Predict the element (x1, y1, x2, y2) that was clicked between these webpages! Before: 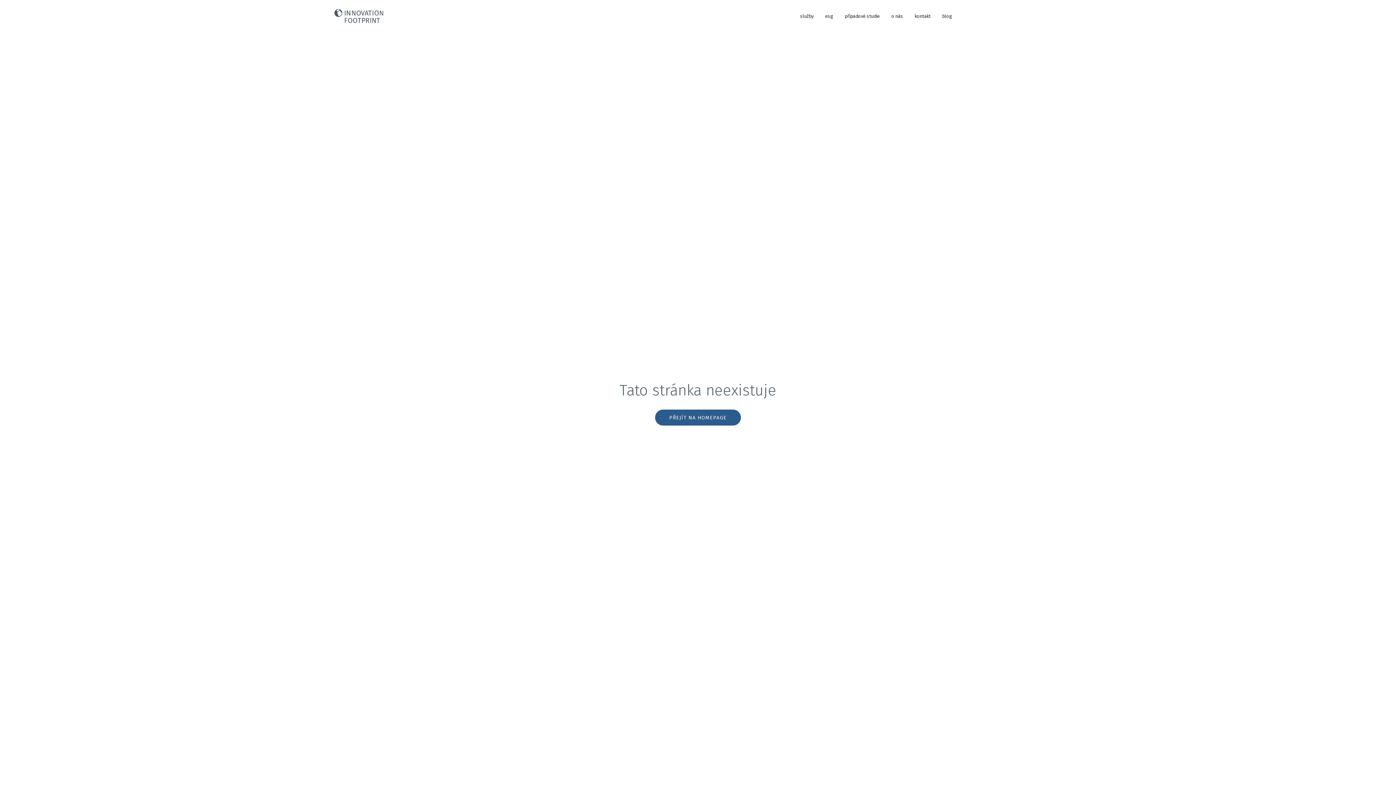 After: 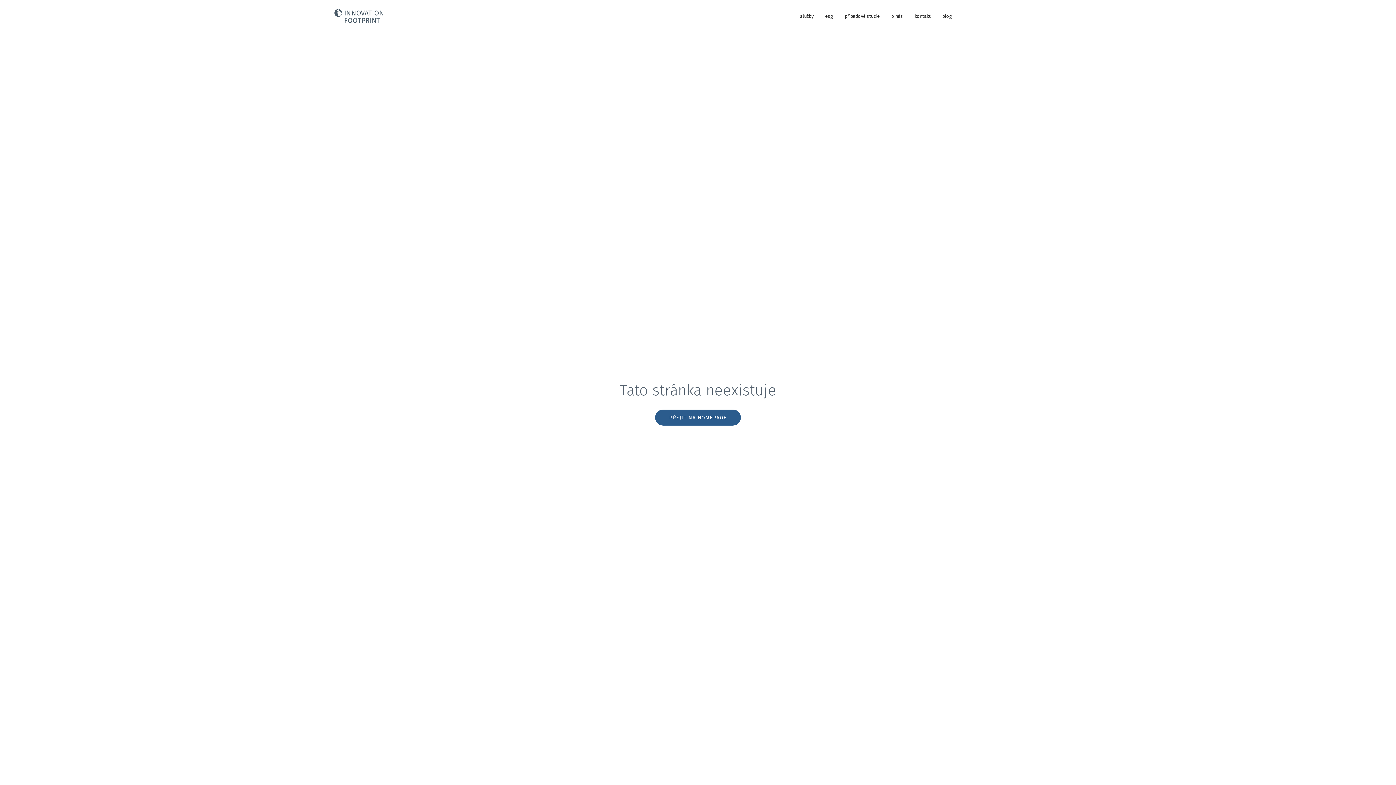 Action: bbox: (936, 12, 958, 20) label: blog